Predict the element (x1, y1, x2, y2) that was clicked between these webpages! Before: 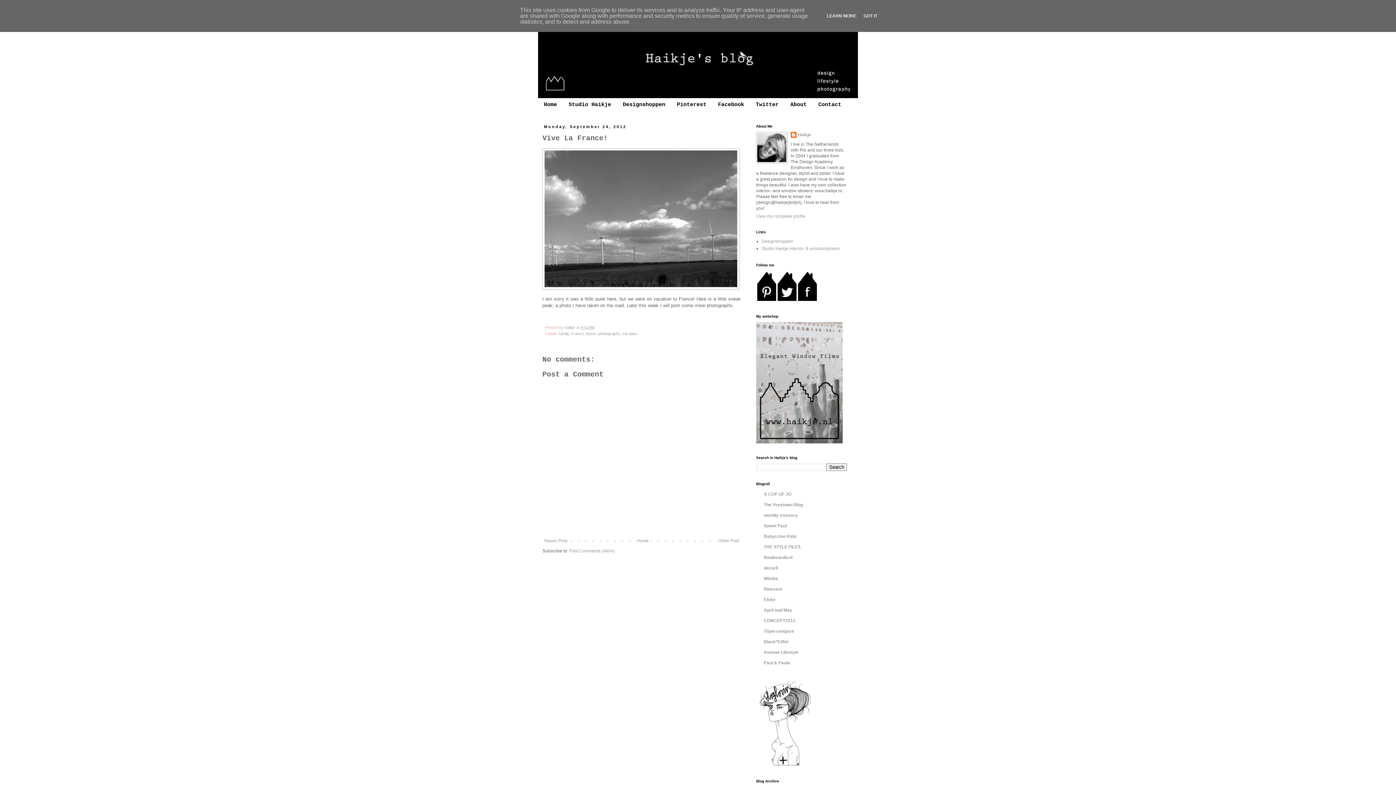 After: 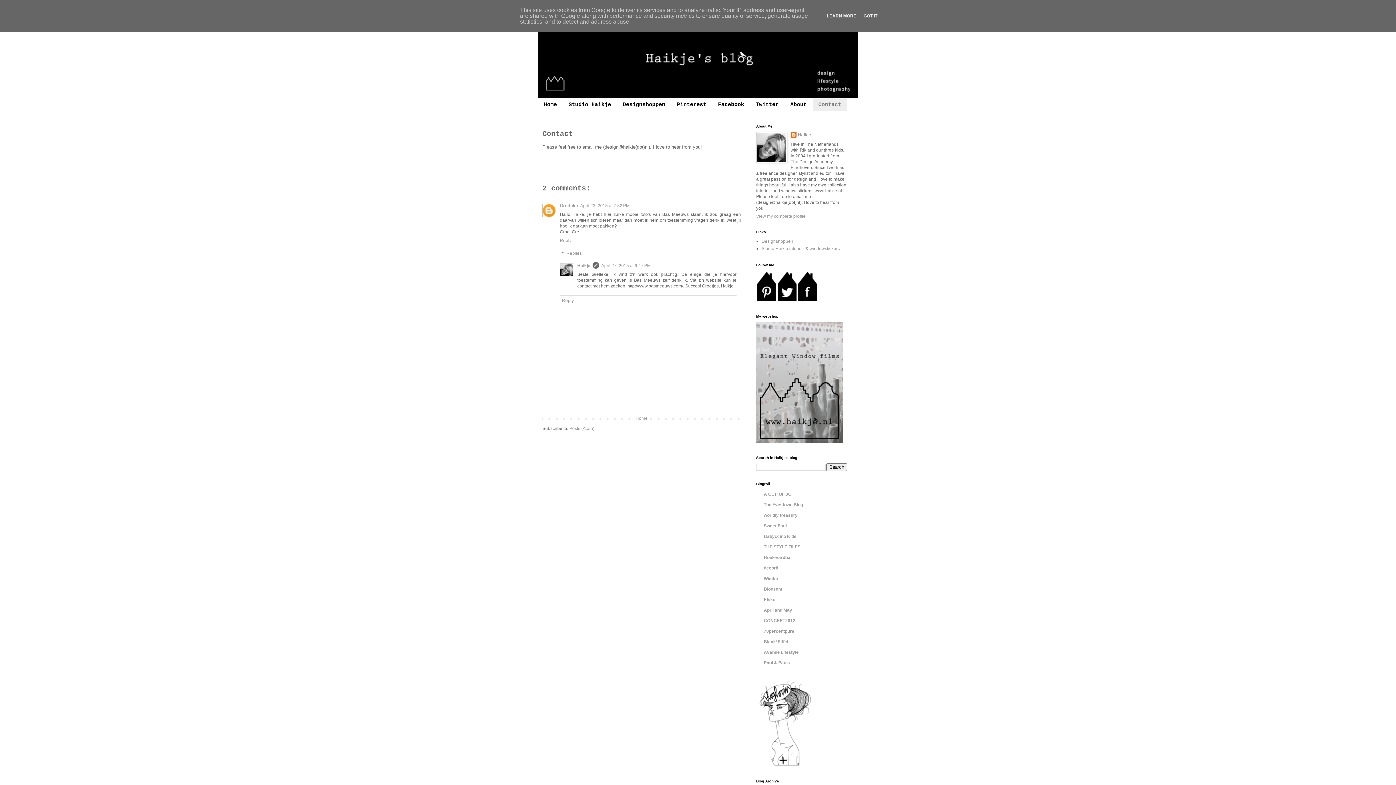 Action: bbox: (812, 98, 847, 111) label: Contact